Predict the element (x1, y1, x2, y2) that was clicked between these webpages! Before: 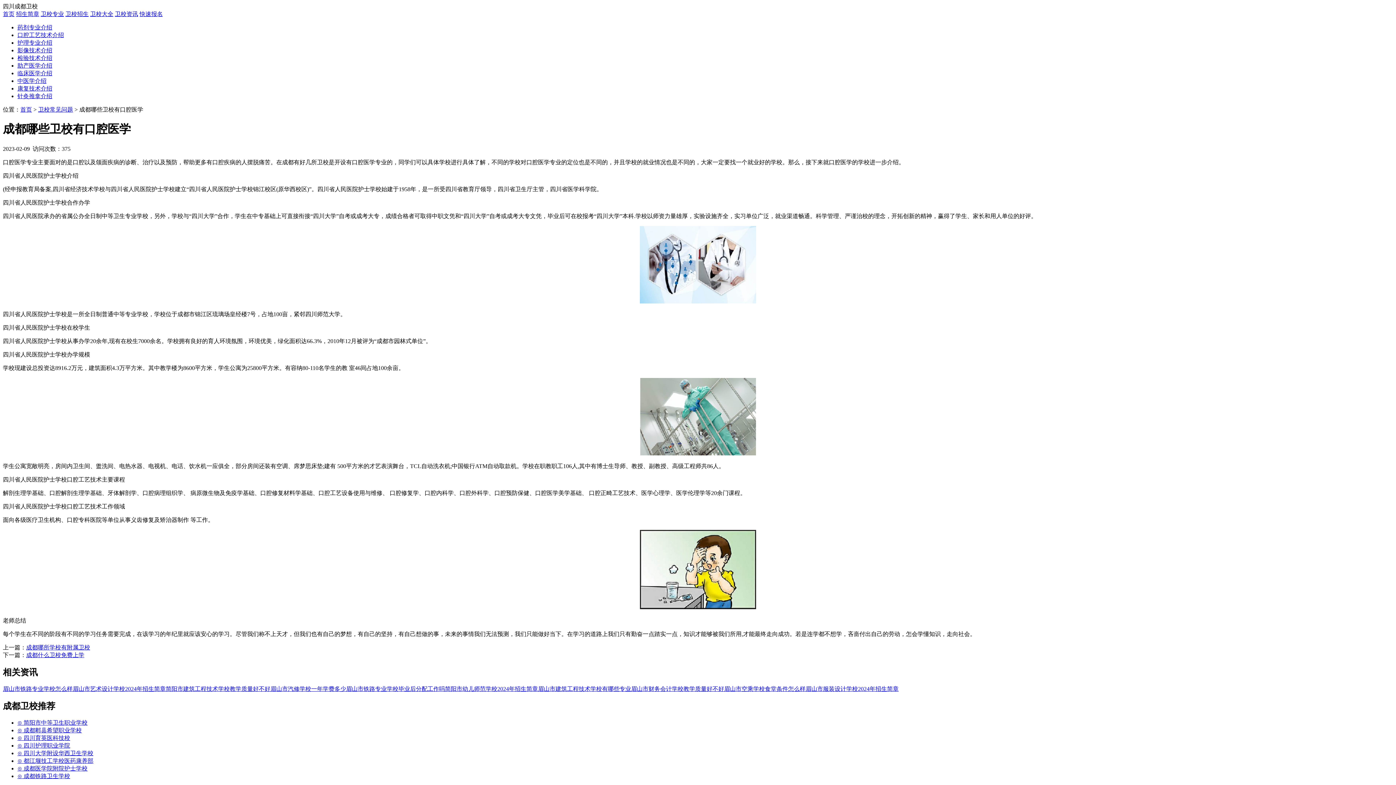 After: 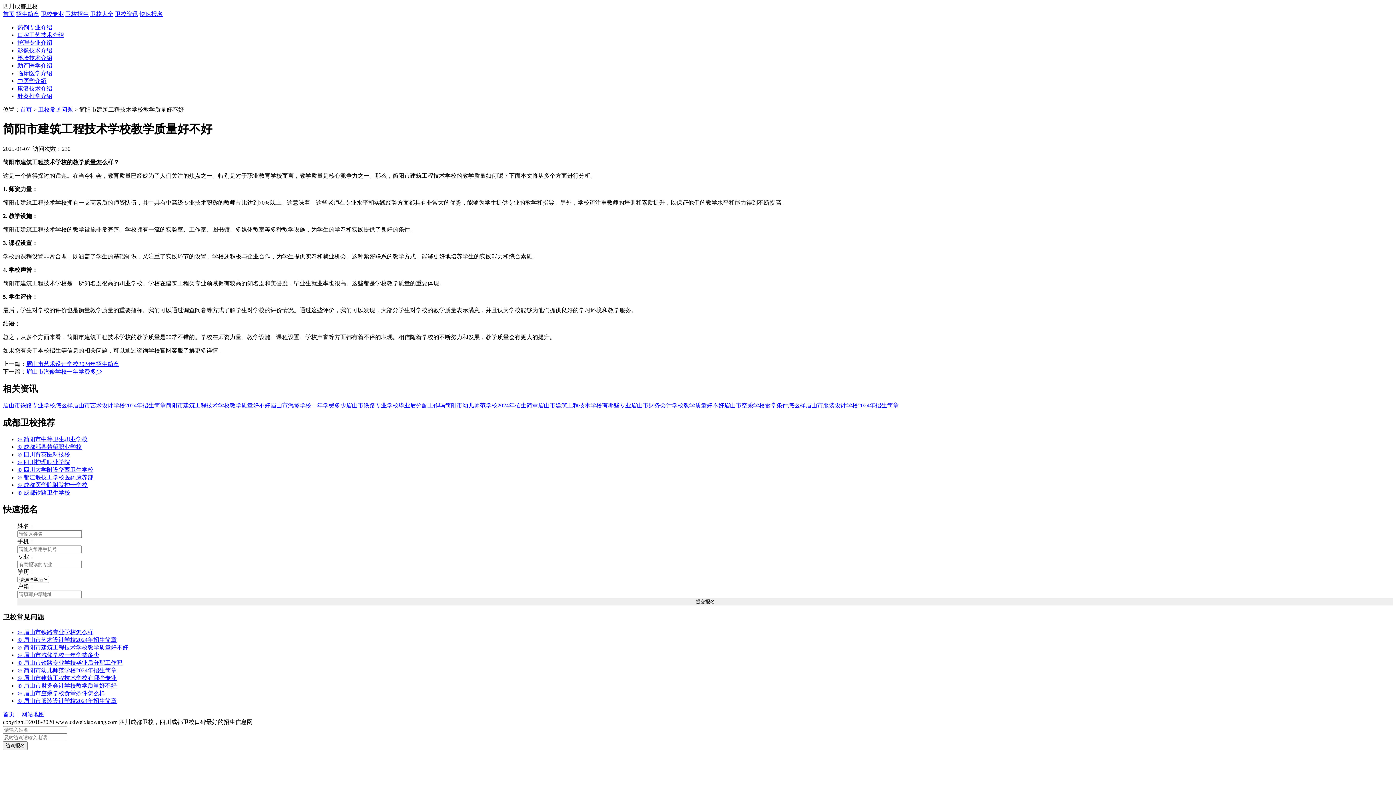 Action: bbox: (165, 686, 270, 692) label: 简阳市建筑工程技术学校教学质量好不好